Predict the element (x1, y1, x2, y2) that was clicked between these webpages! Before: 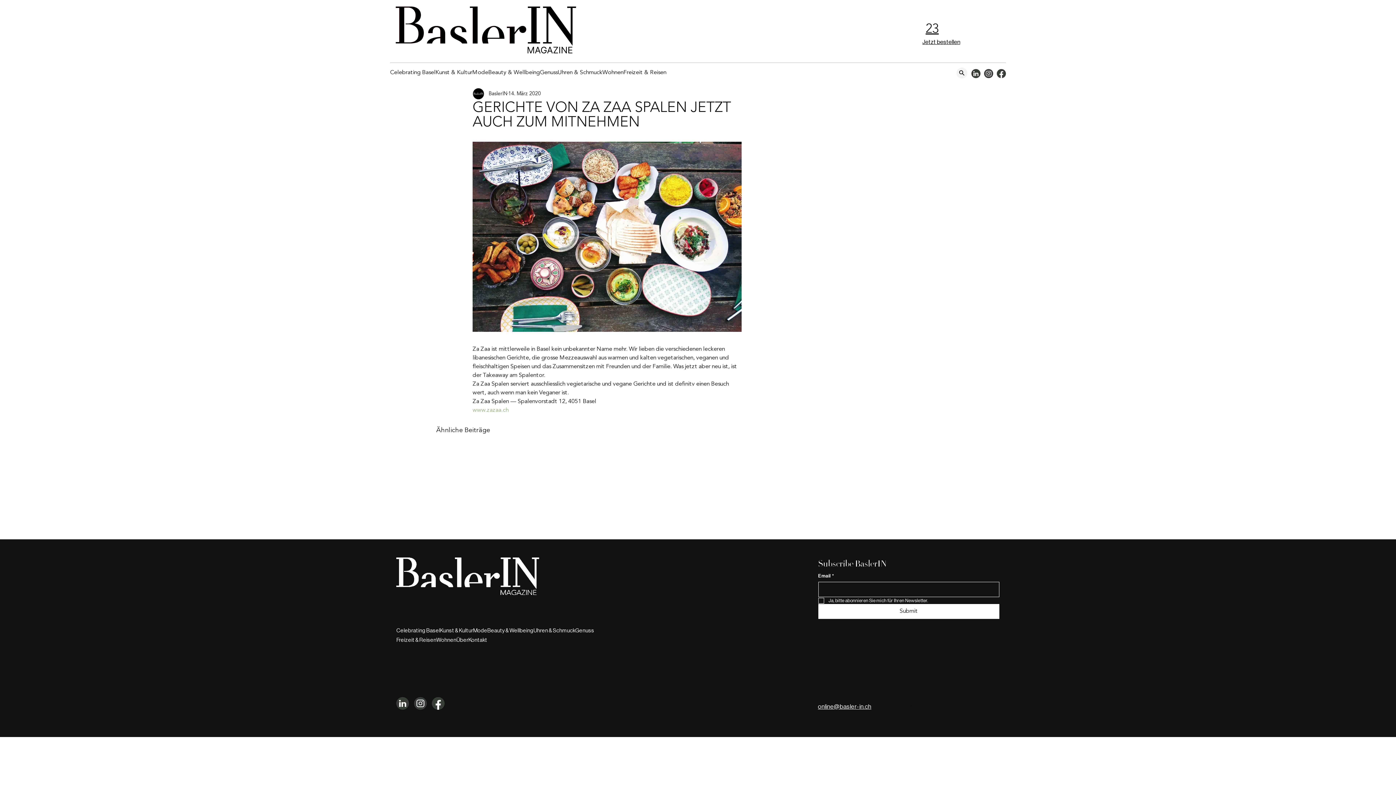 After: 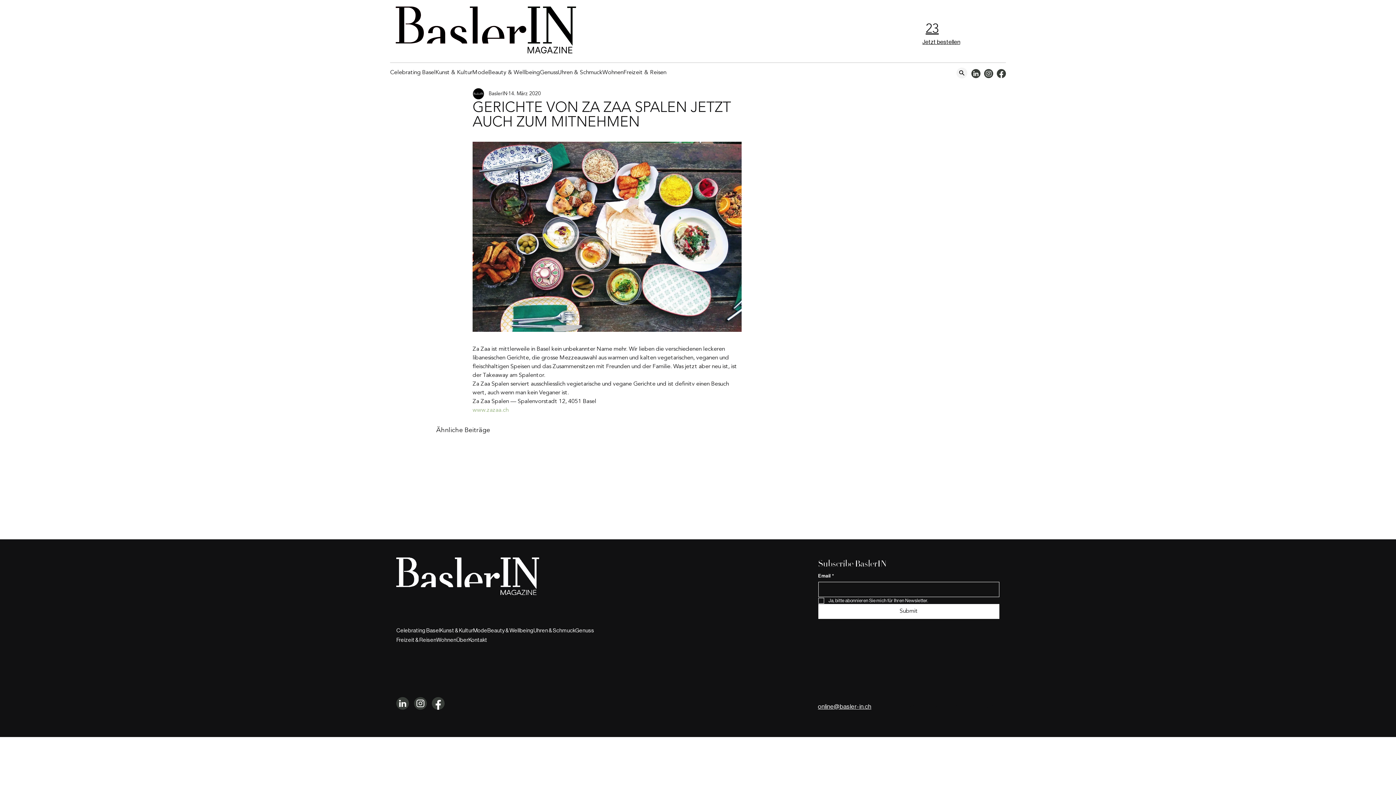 Action: bbox: (996, 69, 1006, 78)